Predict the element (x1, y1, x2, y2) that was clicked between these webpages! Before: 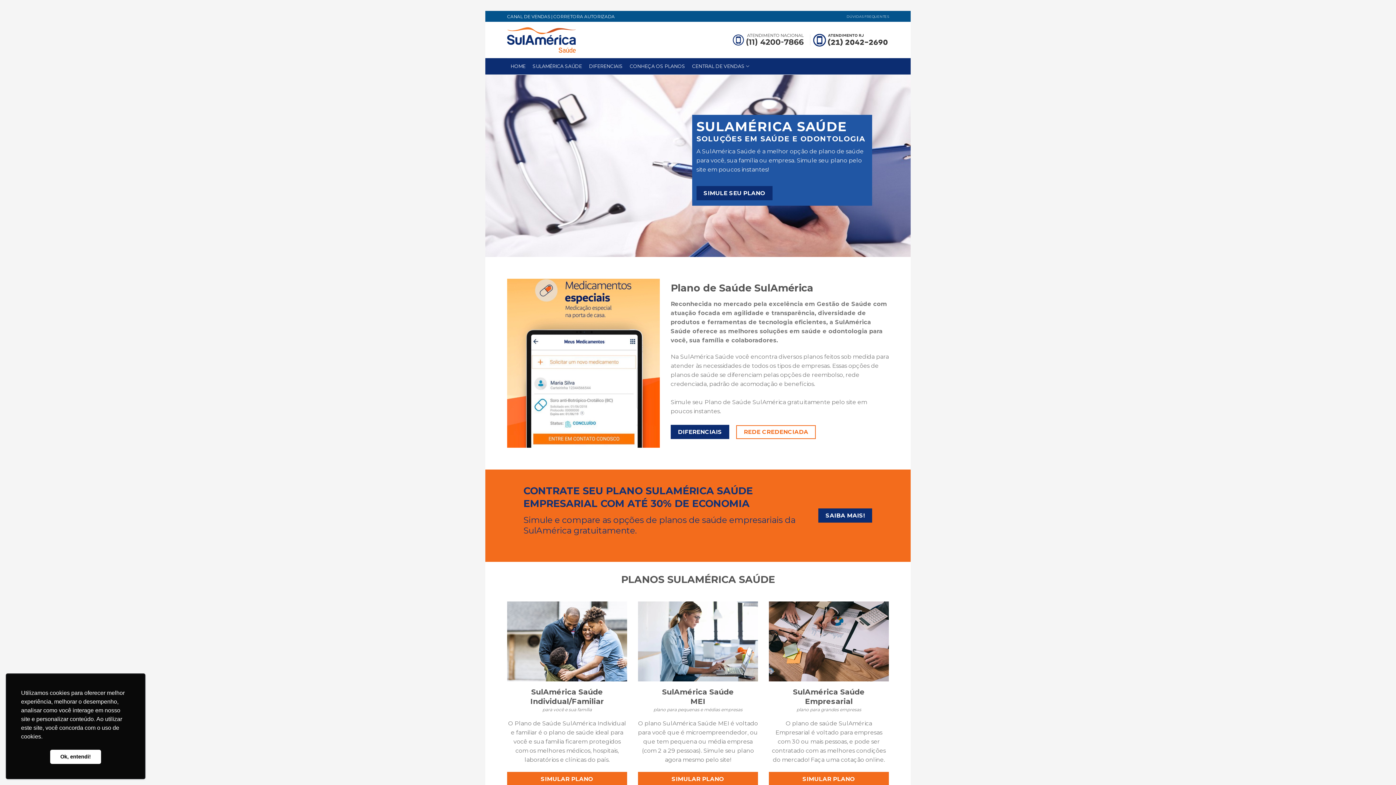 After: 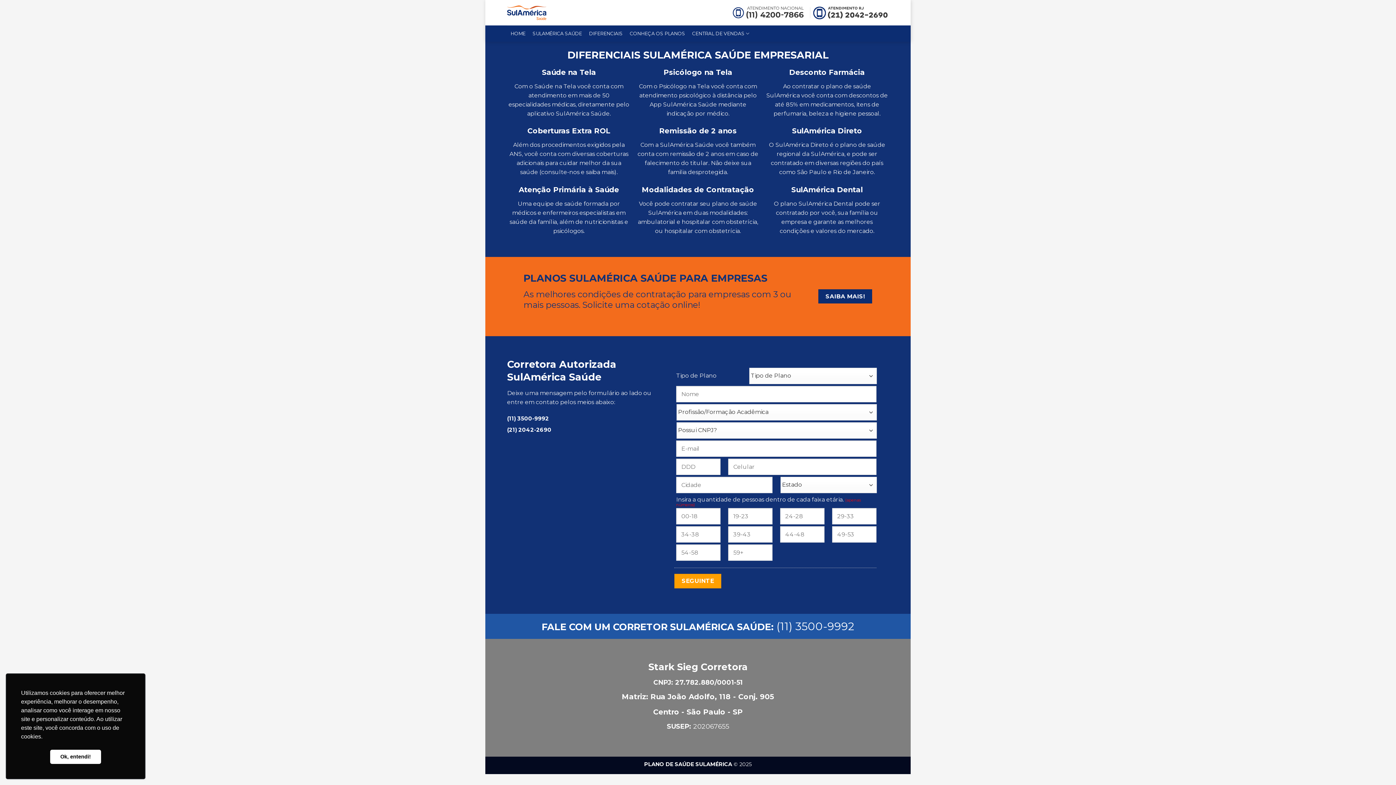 Action: bbox: (507, 772, 627, 786) label: SIMULAR PLANO